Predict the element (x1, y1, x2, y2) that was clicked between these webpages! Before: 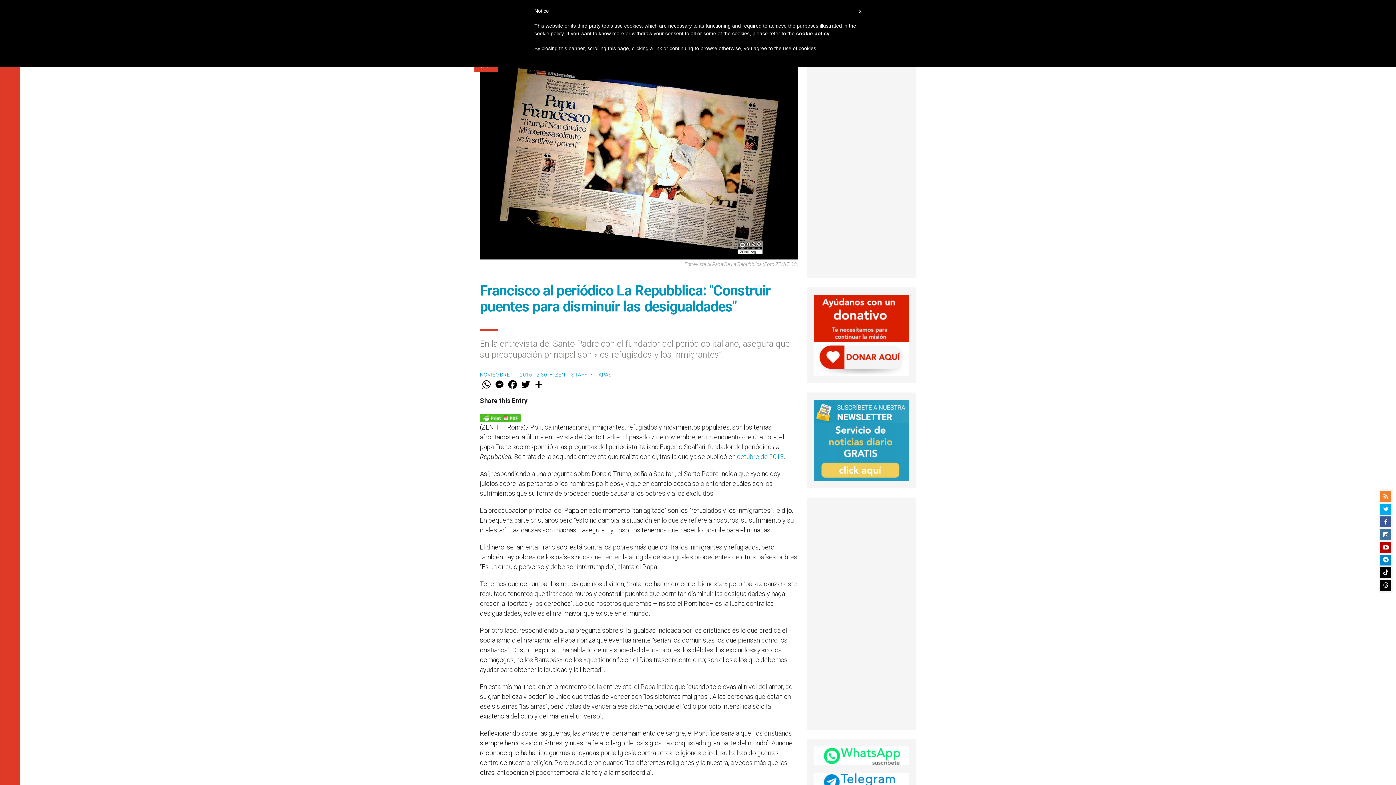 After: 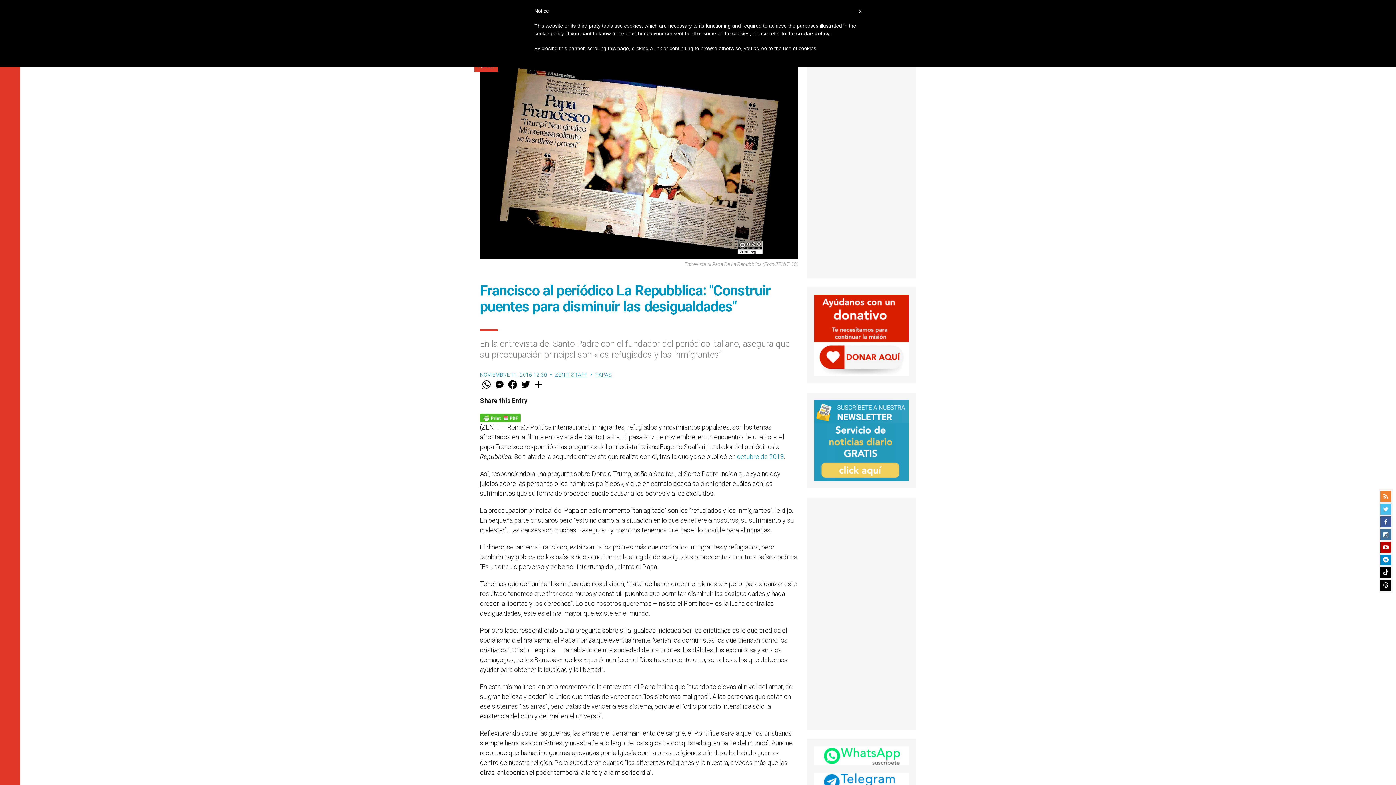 Action: bbox: (1380, 504, 1391, 514)